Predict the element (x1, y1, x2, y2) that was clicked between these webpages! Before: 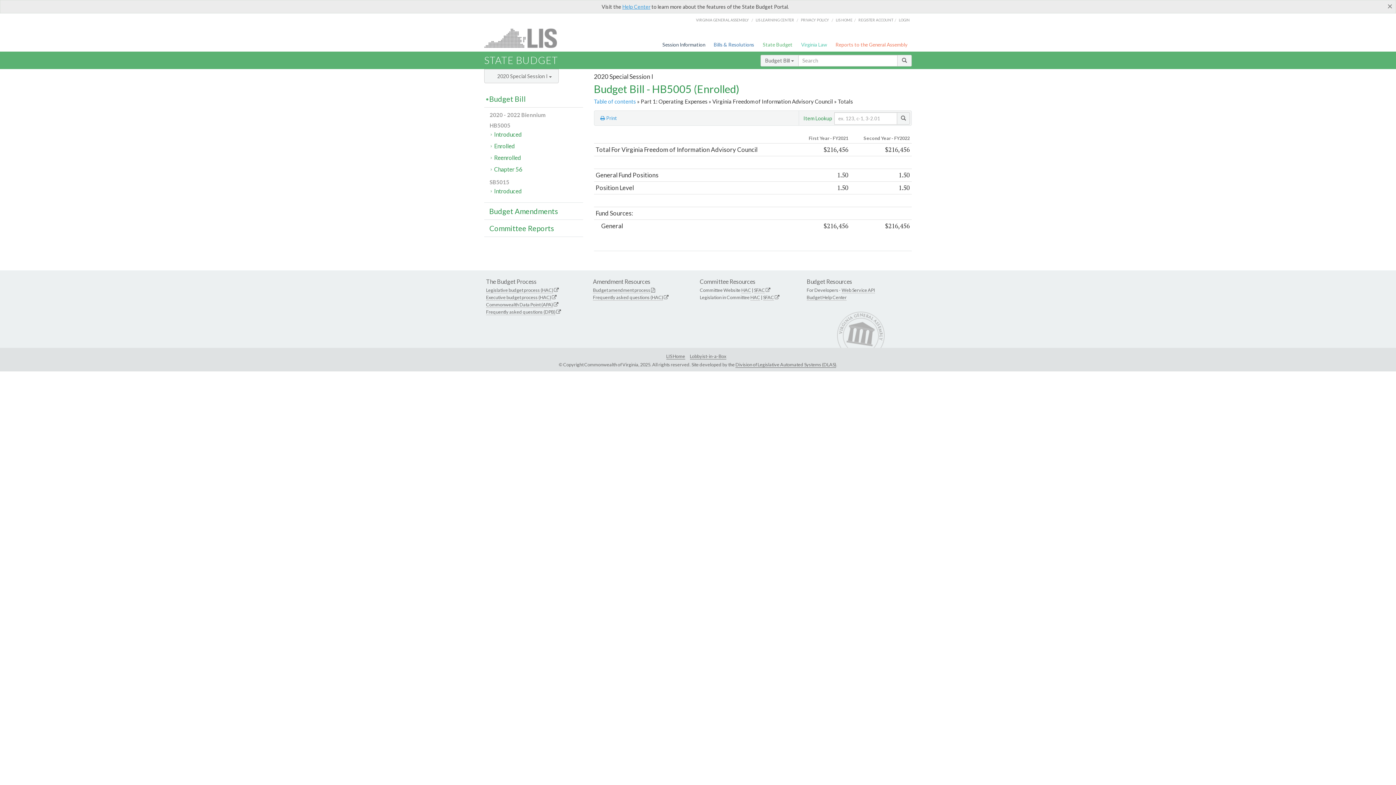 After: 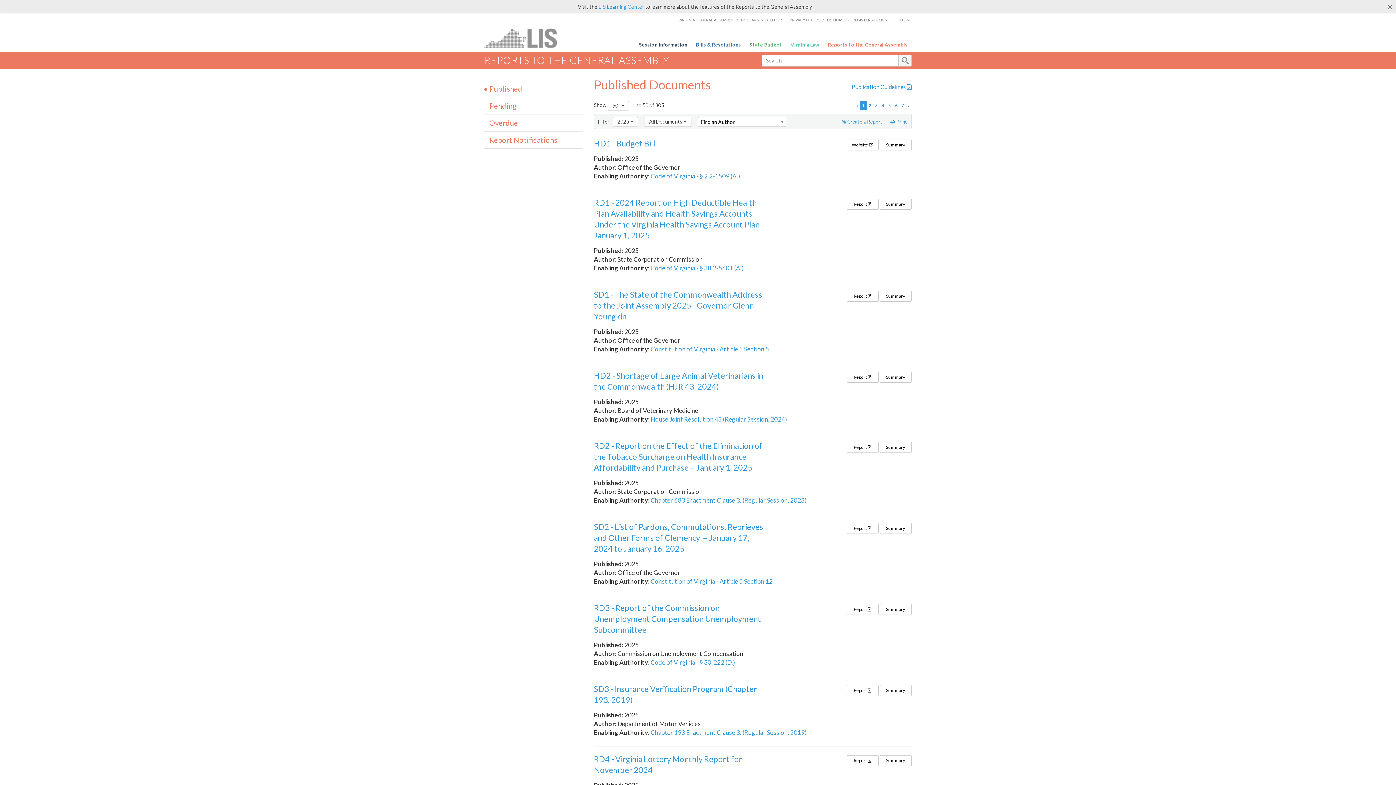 Action: label: Reports to the General Assembly bbox: (833, 38, 909, 50)